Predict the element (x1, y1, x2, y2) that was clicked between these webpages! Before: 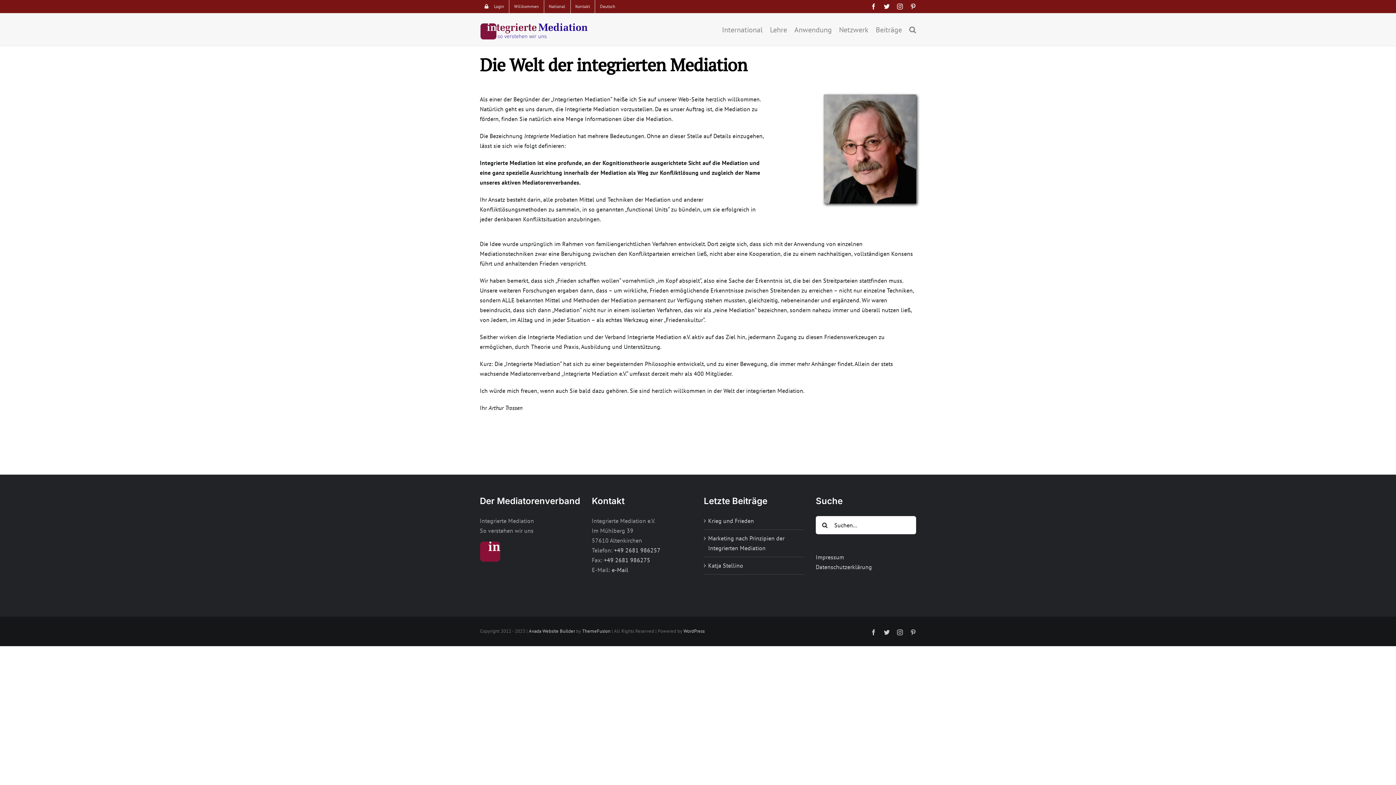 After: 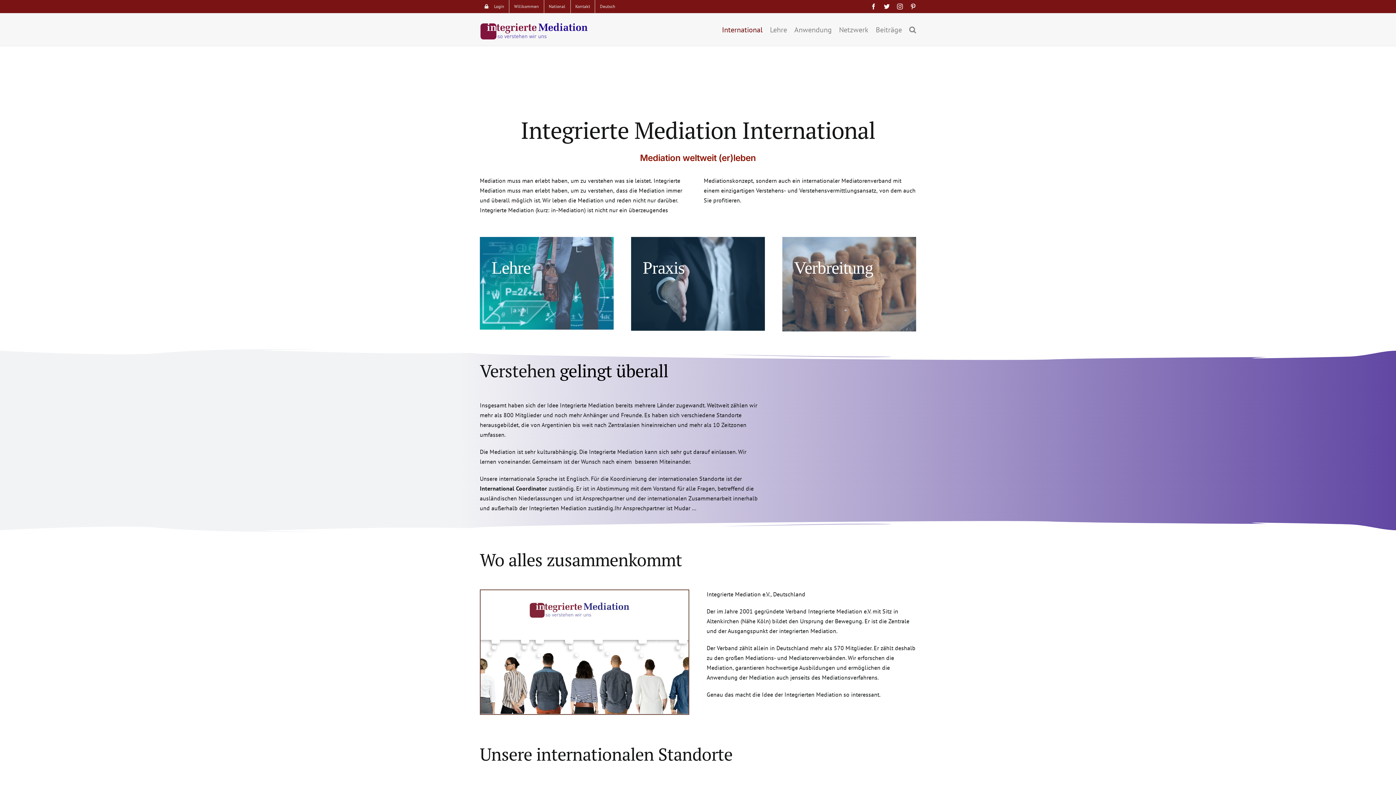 Action: label: International bbox: (722, 13, 762, 45)